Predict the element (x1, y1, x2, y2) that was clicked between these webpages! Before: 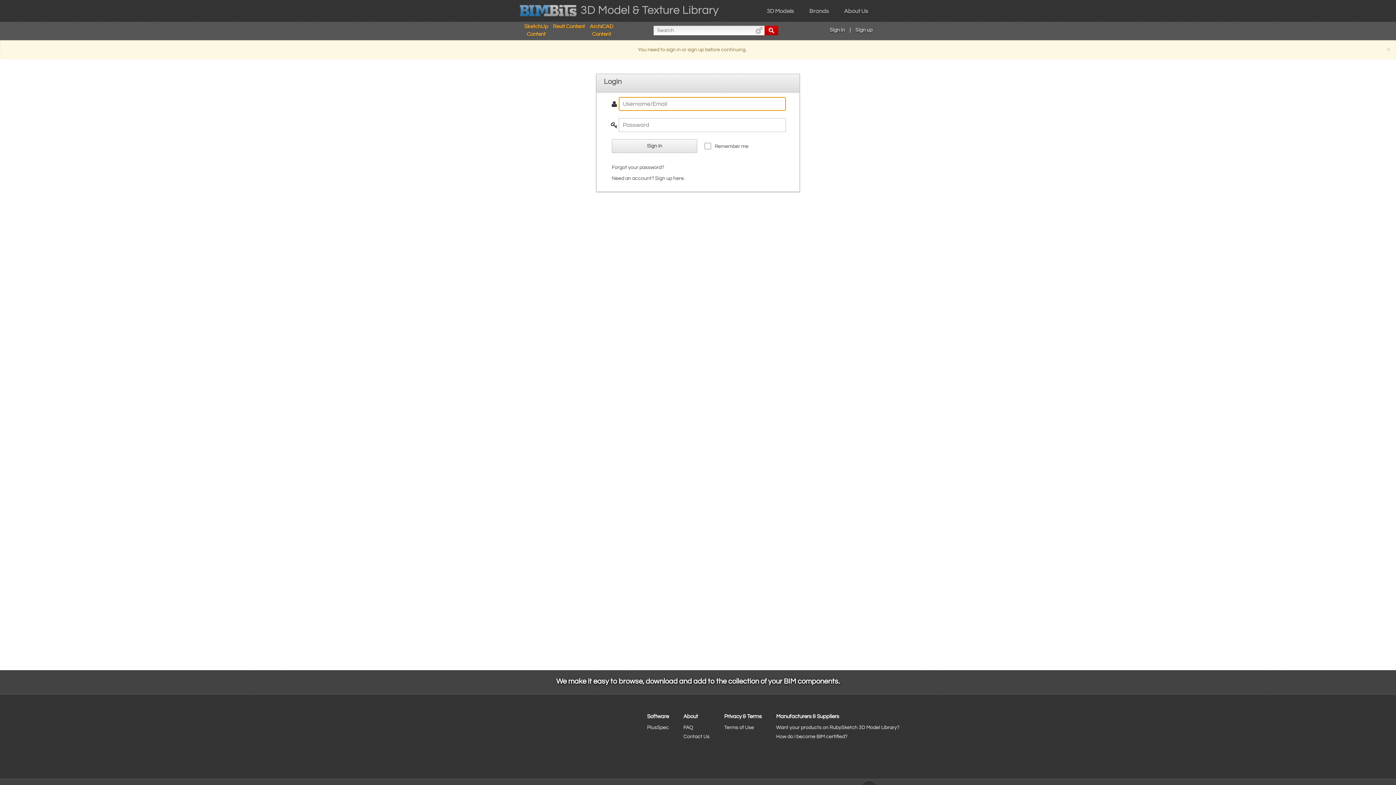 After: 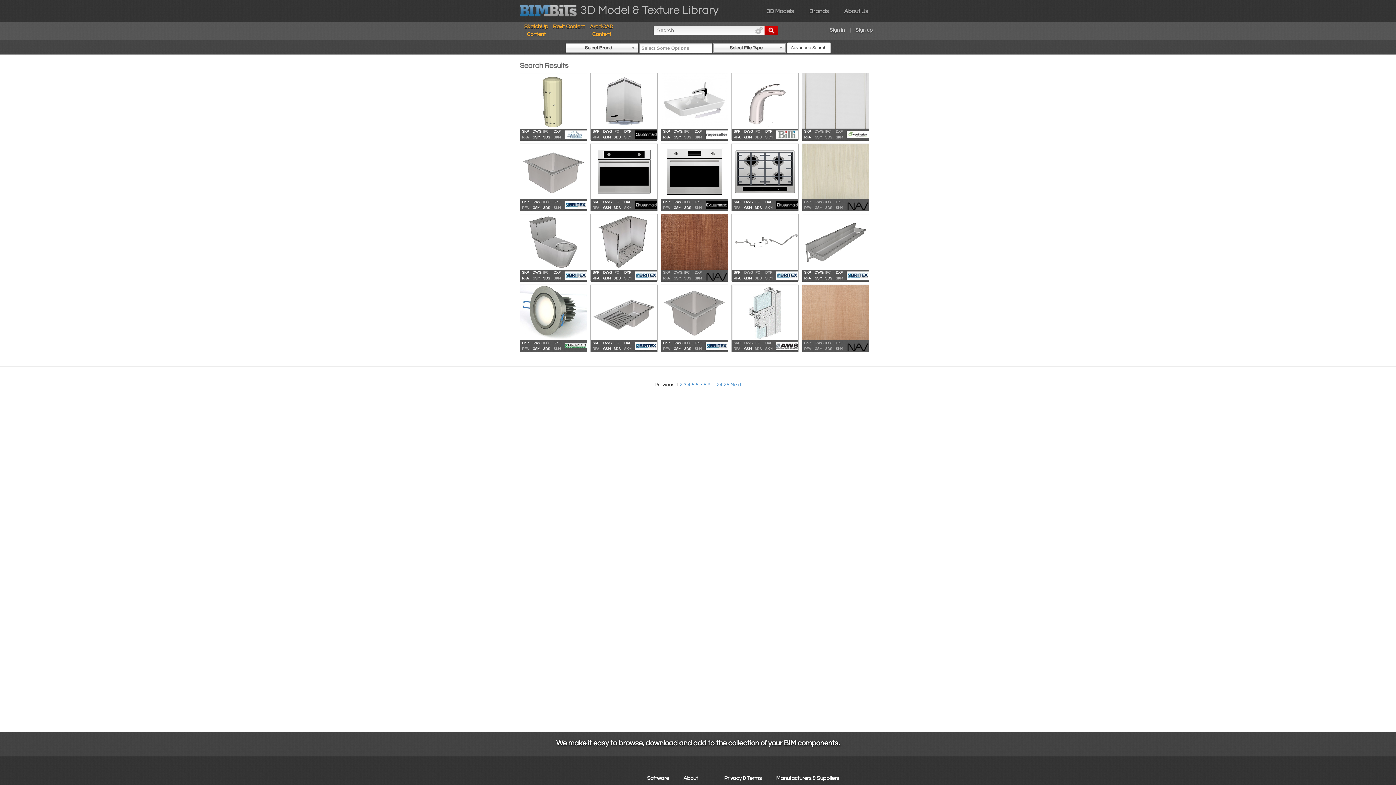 Action: bbox: (585, 22, 618, 38) label: ArchiCAD Content